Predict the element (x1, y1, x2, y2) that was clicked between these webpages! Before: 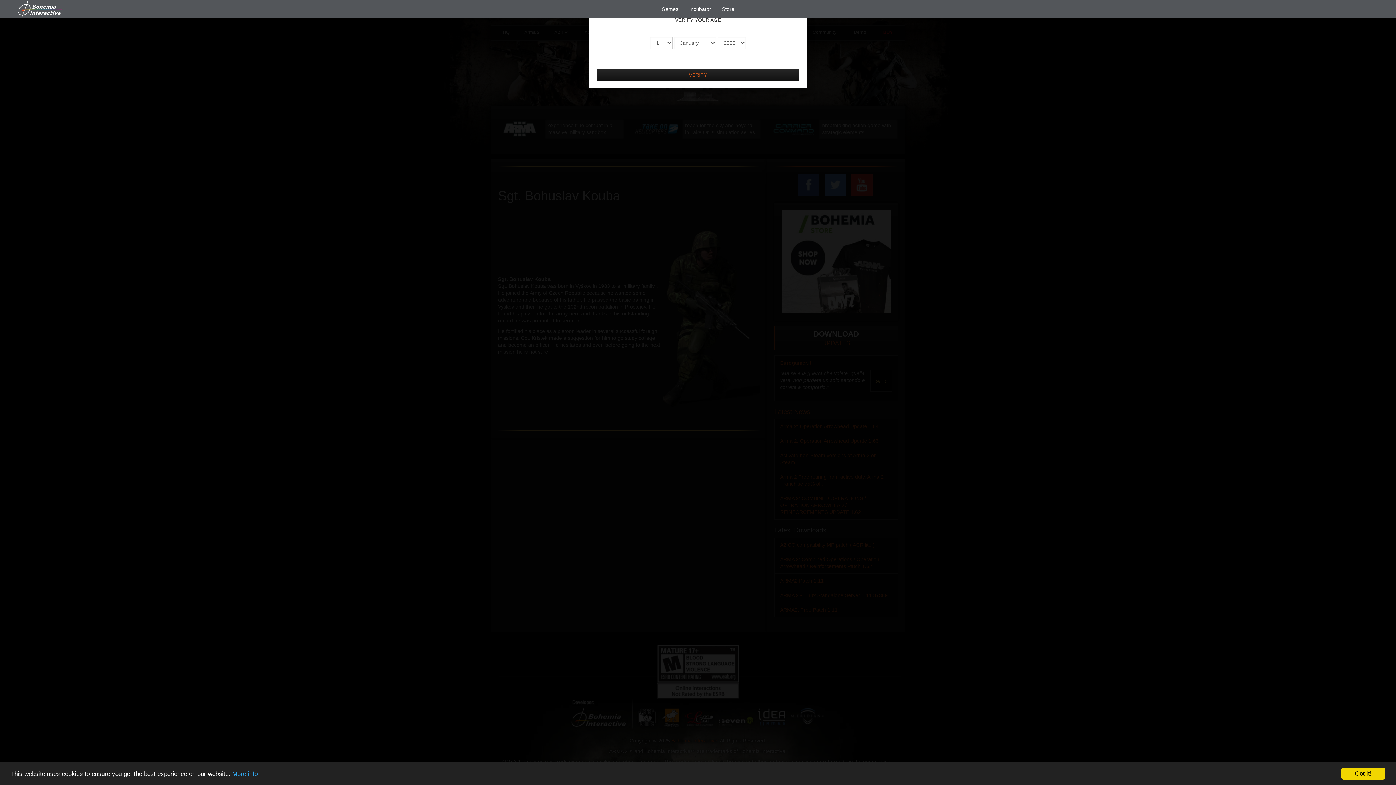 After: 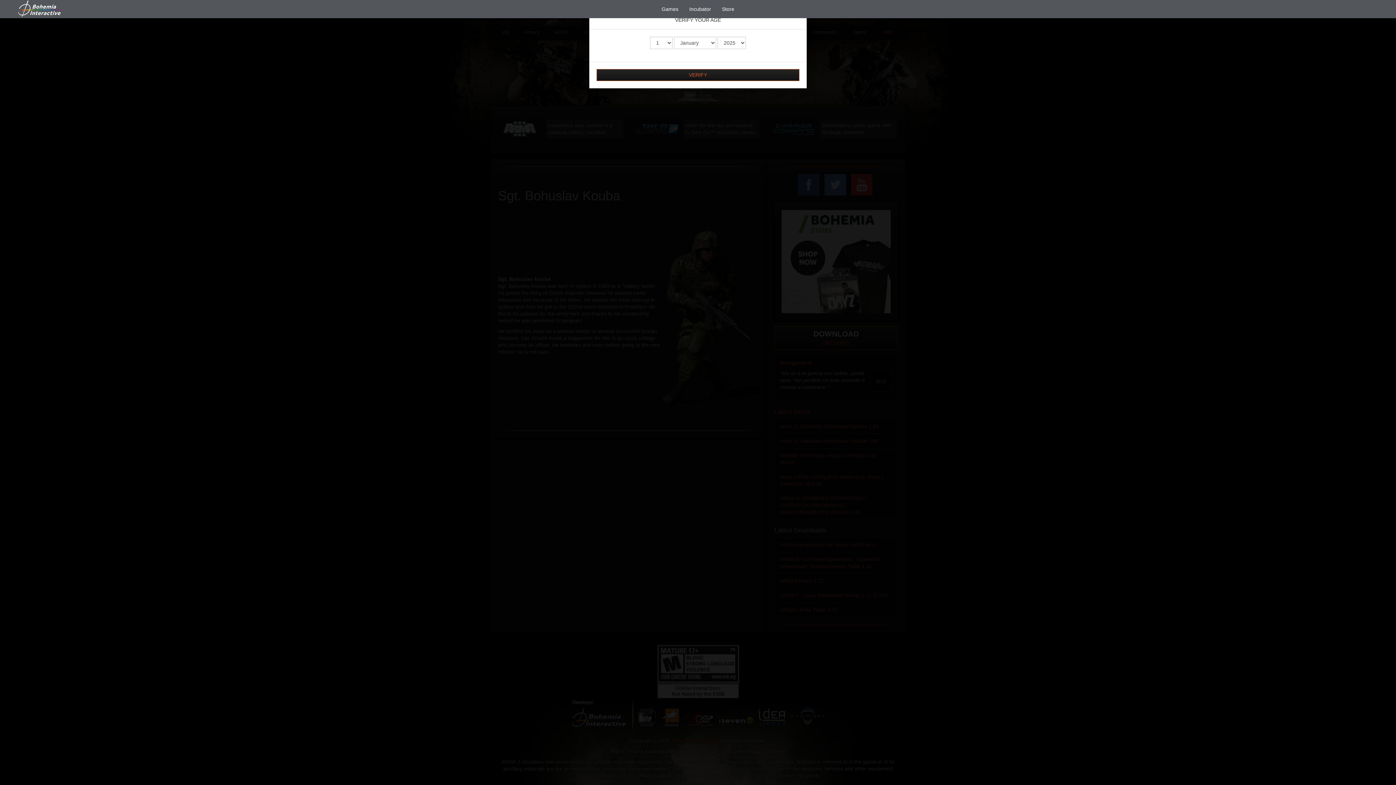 Action: bbox: (1341, 768, 1385, 780) label: Got it!